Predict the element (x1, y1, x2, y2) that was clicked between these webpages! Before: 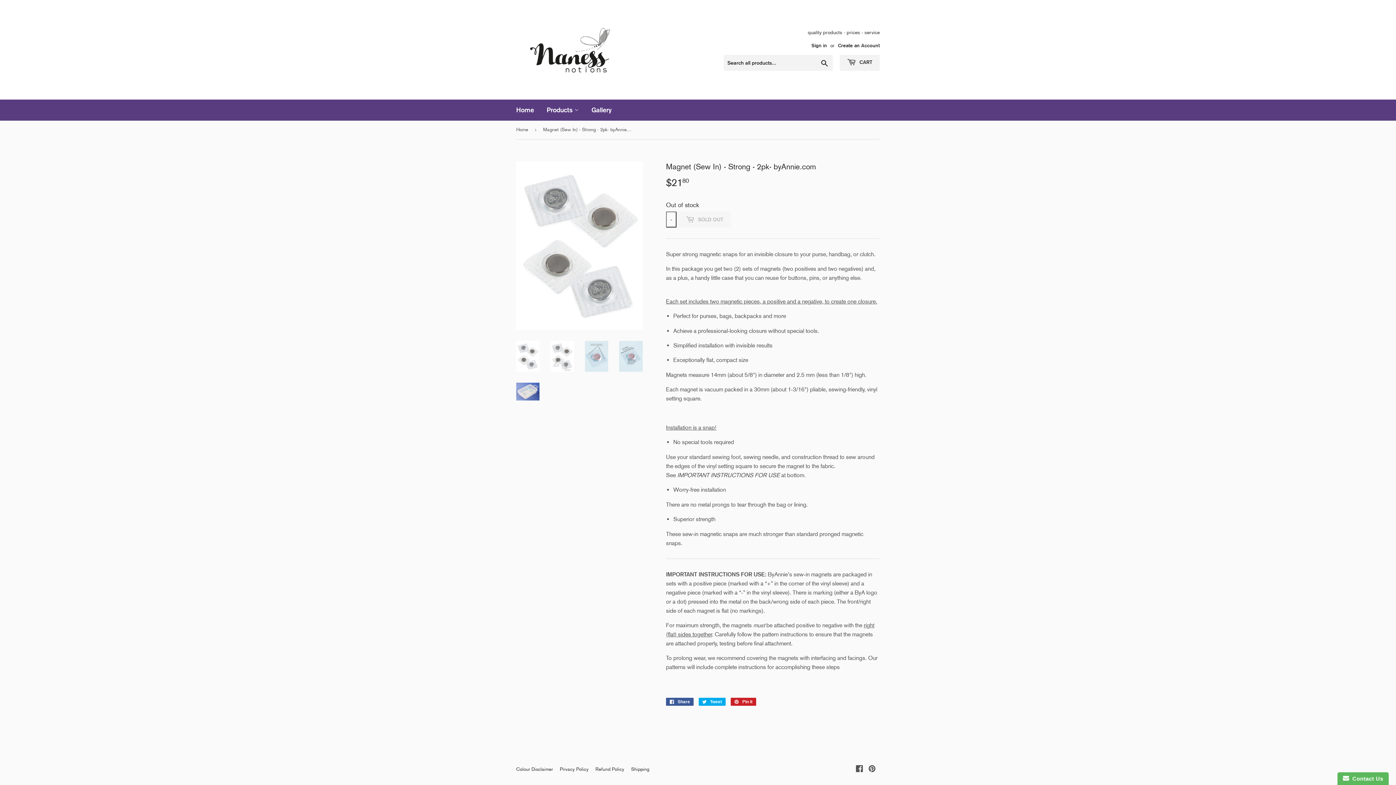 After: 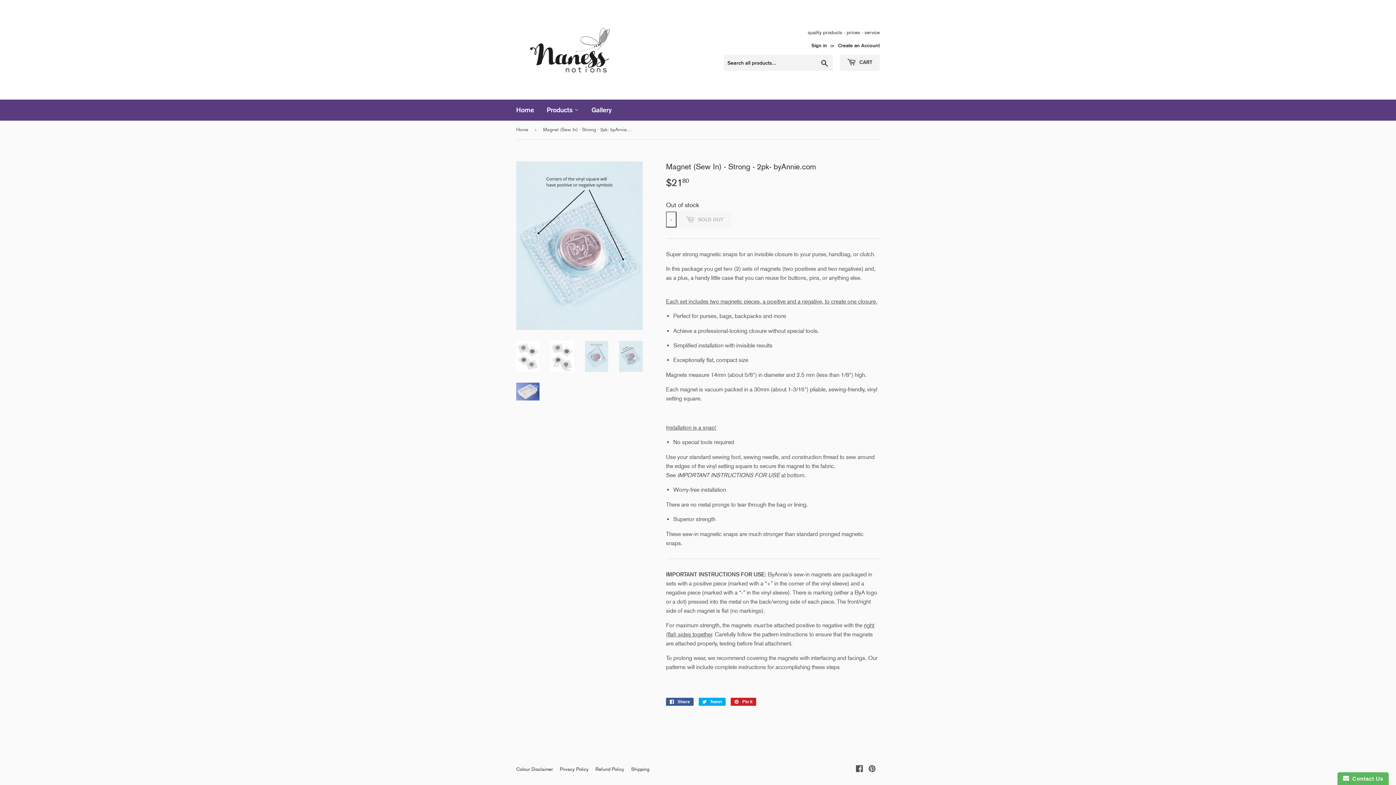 Action: bbox: (585, 340, 608, 372)